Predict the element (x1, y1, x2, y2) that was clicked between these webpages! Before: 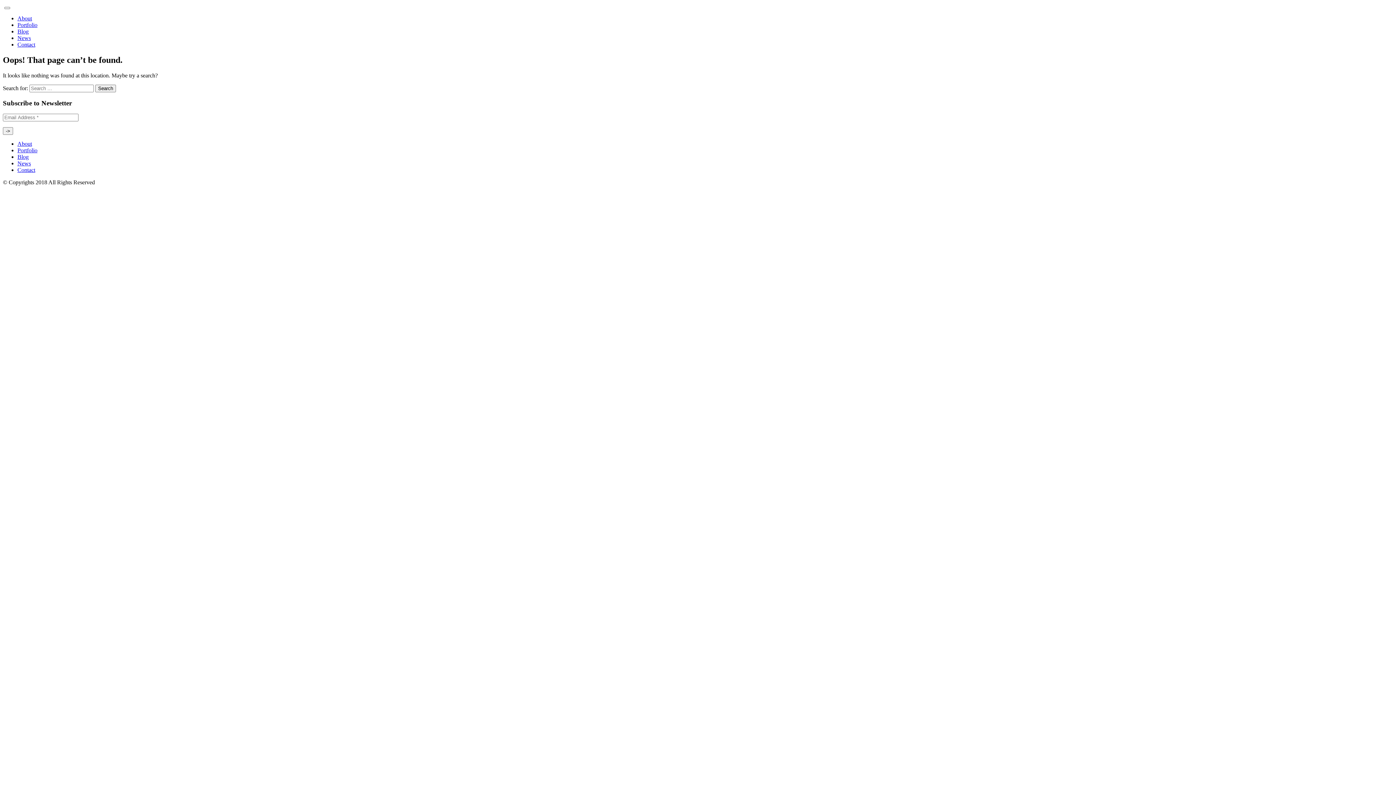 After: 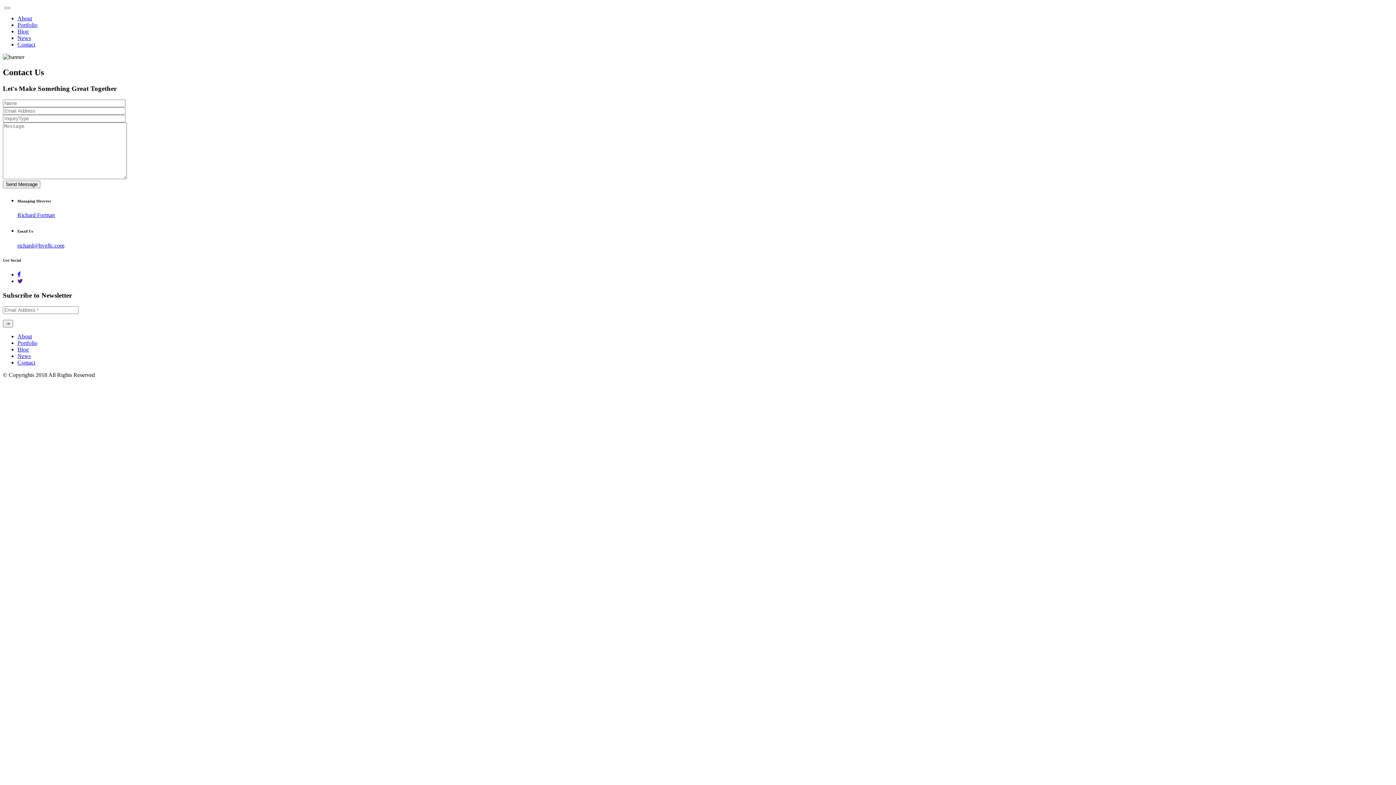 Action: label: Contact bbox: (17, 41, 35, 47)